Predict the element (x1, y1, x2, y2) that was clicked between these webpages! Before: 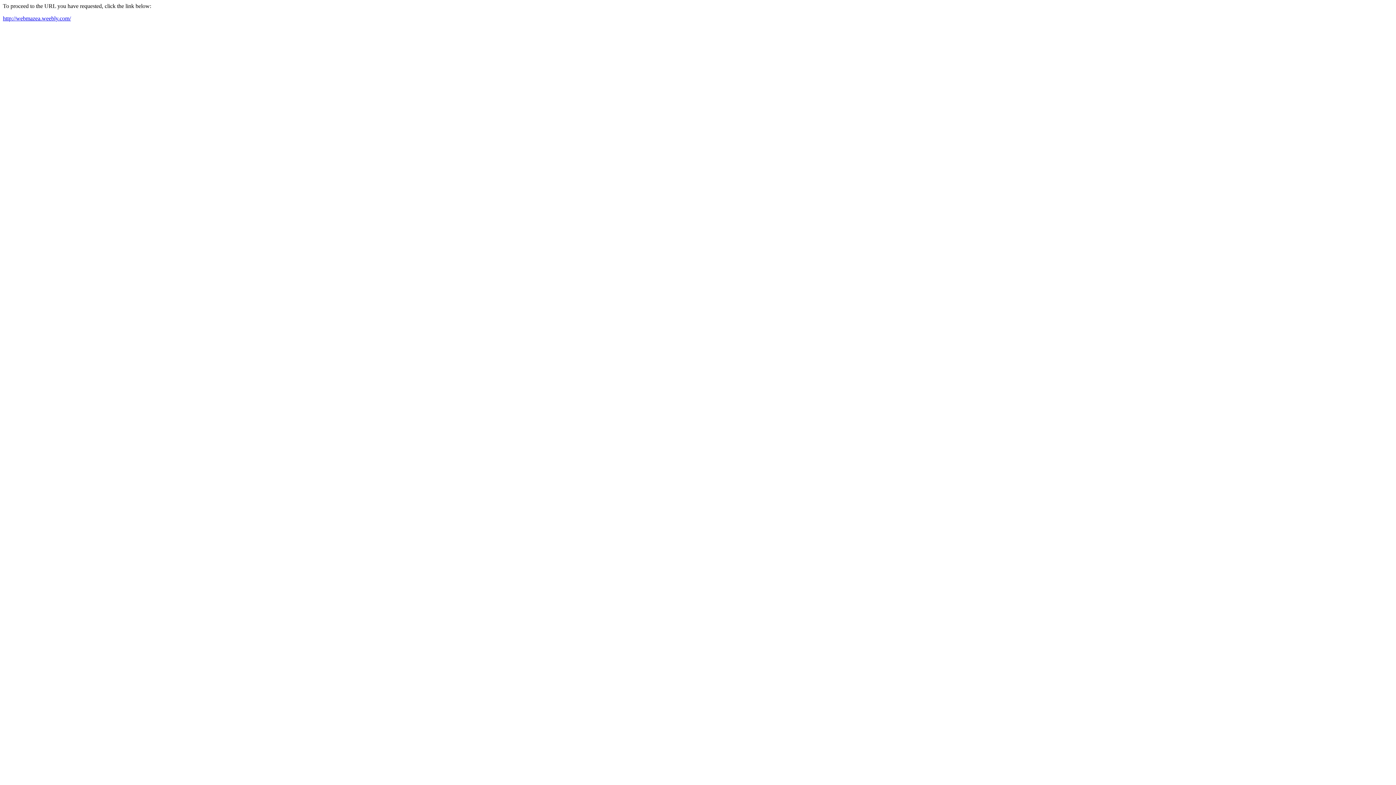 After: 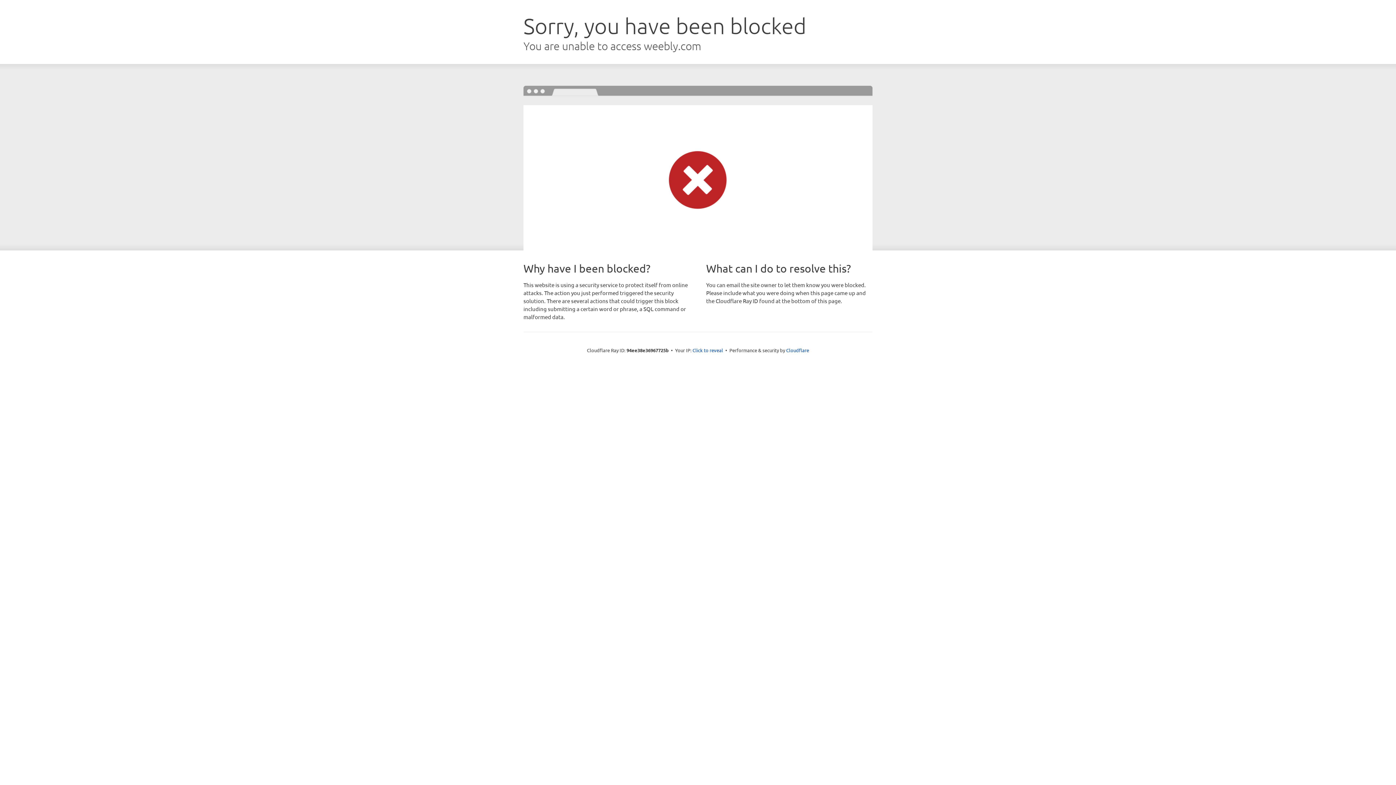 Action: bbox: (2, 15, 70, 21) label: http://webmazea.weebly.com/